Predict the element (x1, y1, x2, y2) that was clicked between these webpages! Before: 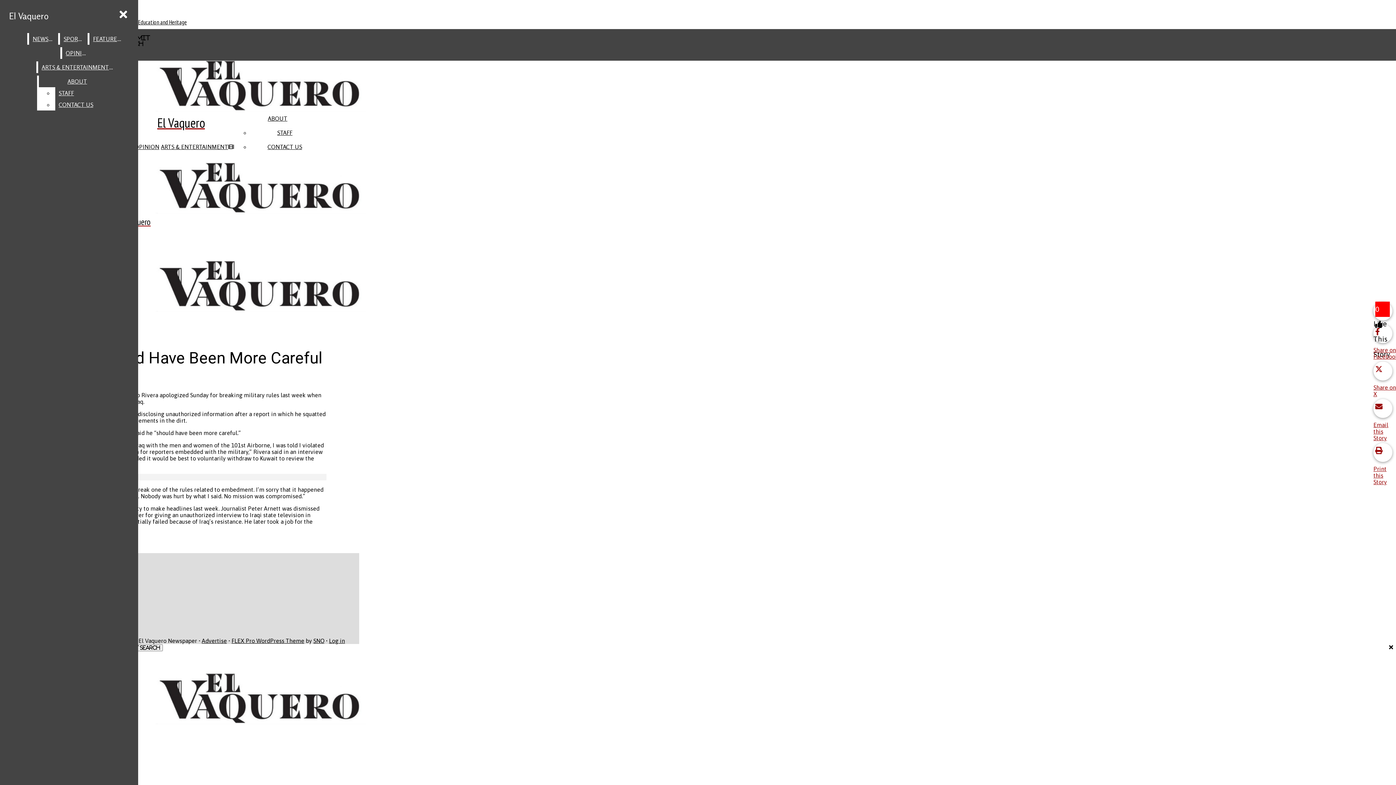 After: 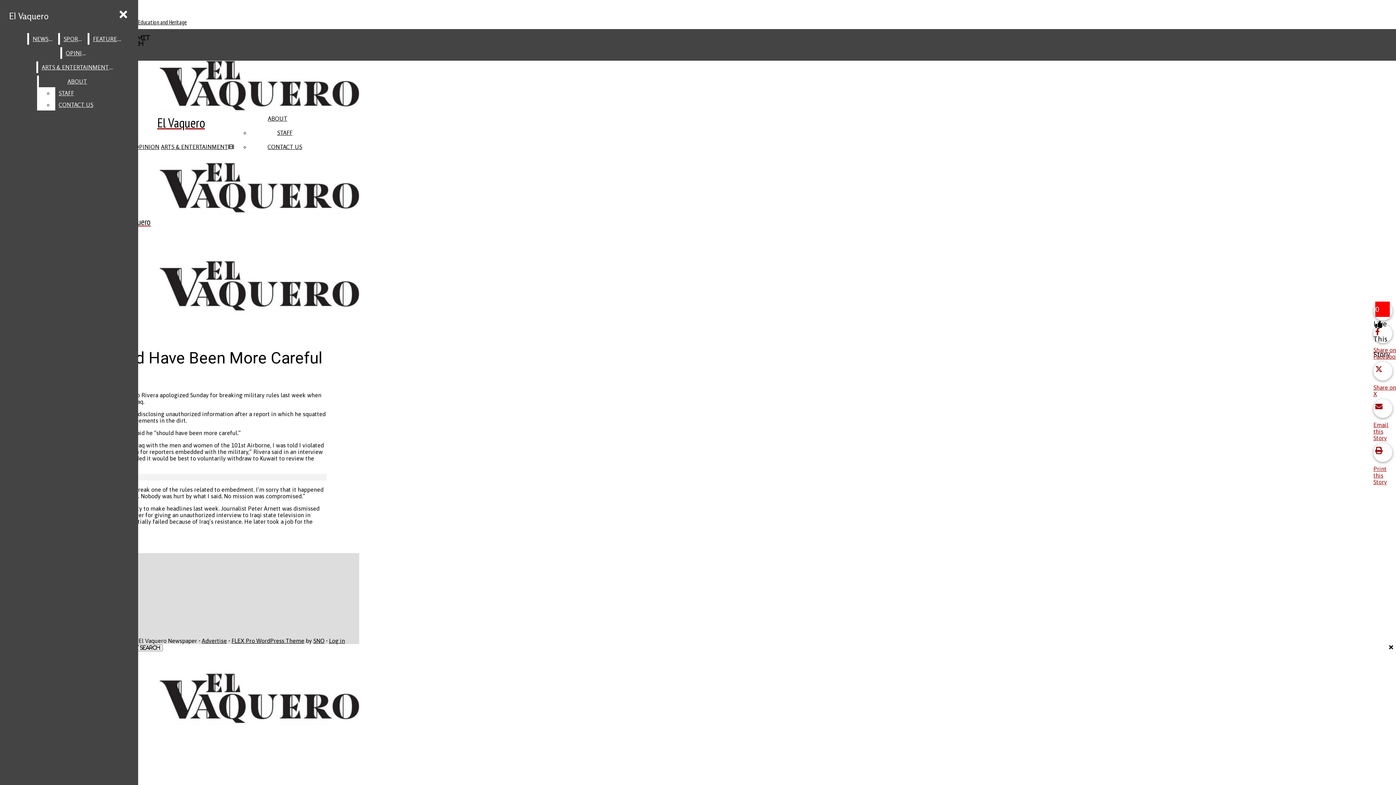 Action: label: STAFF bbox: (55, 87, 115, 98)